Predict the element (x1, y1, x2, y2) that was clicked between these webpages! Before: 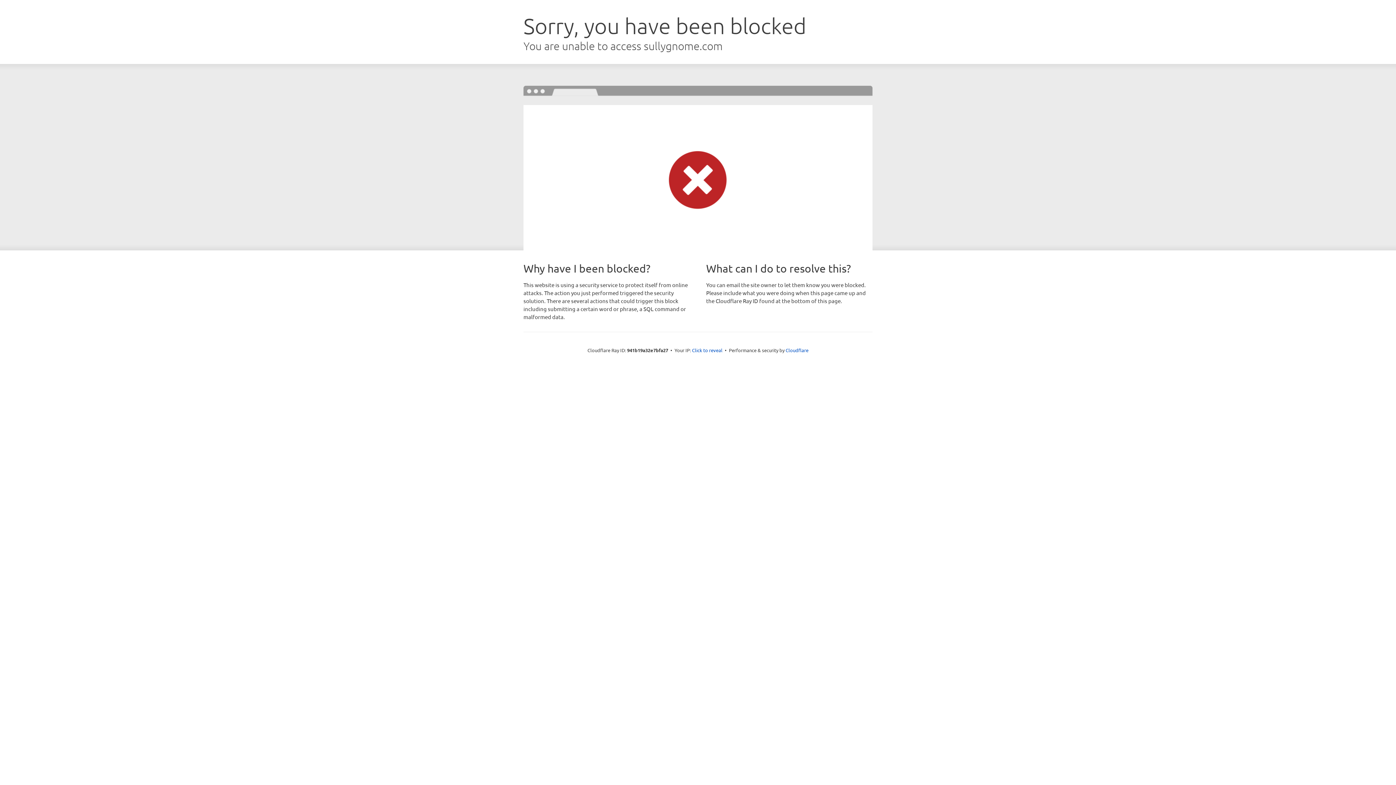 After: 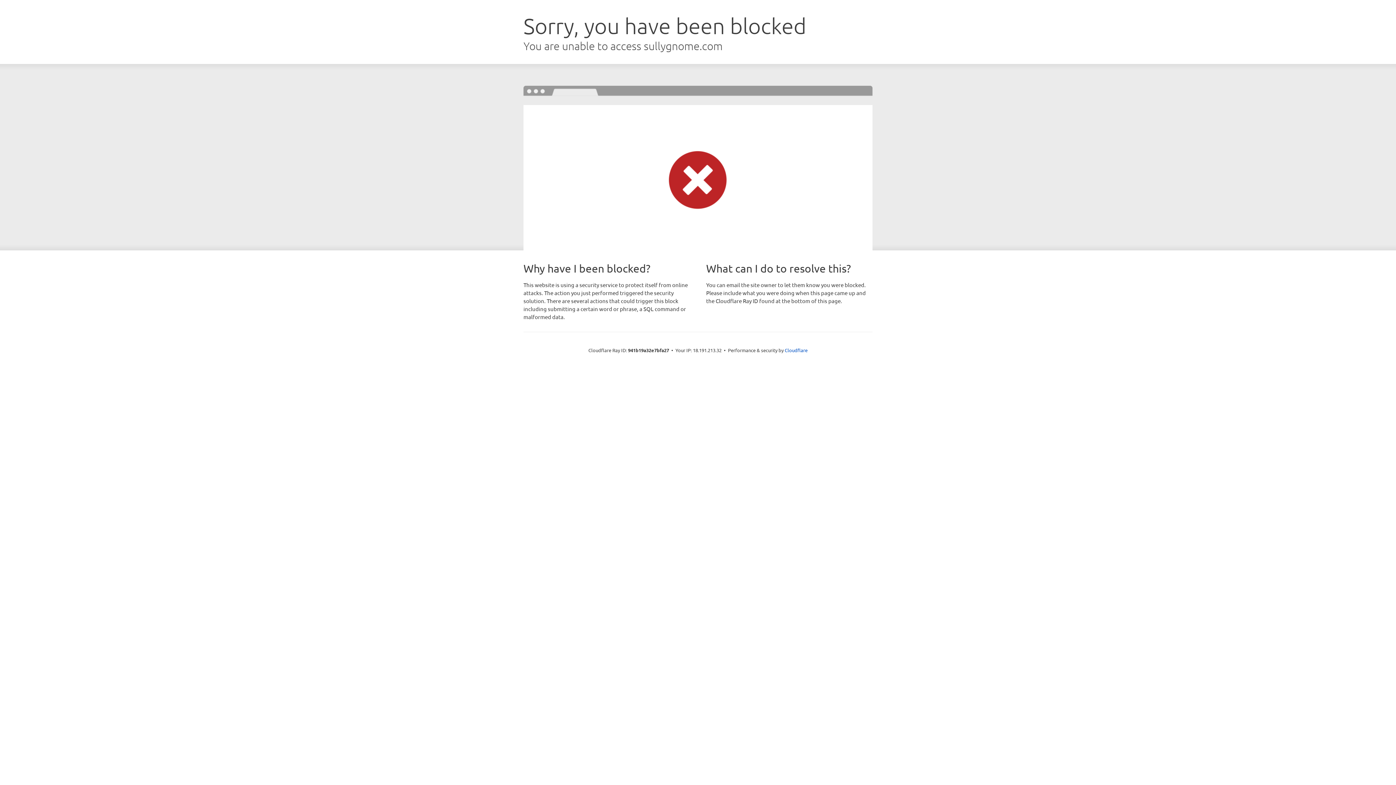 Action: label: Click to reveal bbox: (692, 346, 722, 353)